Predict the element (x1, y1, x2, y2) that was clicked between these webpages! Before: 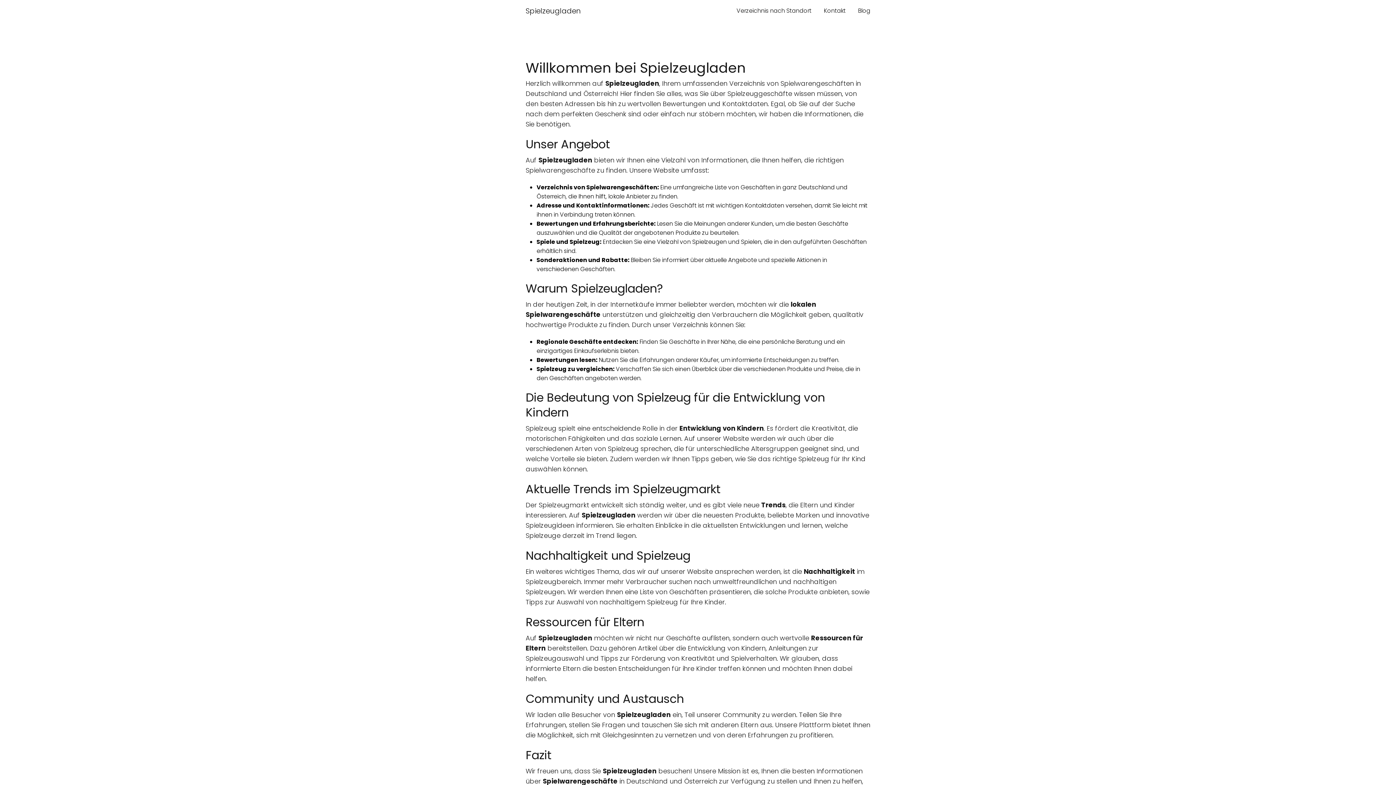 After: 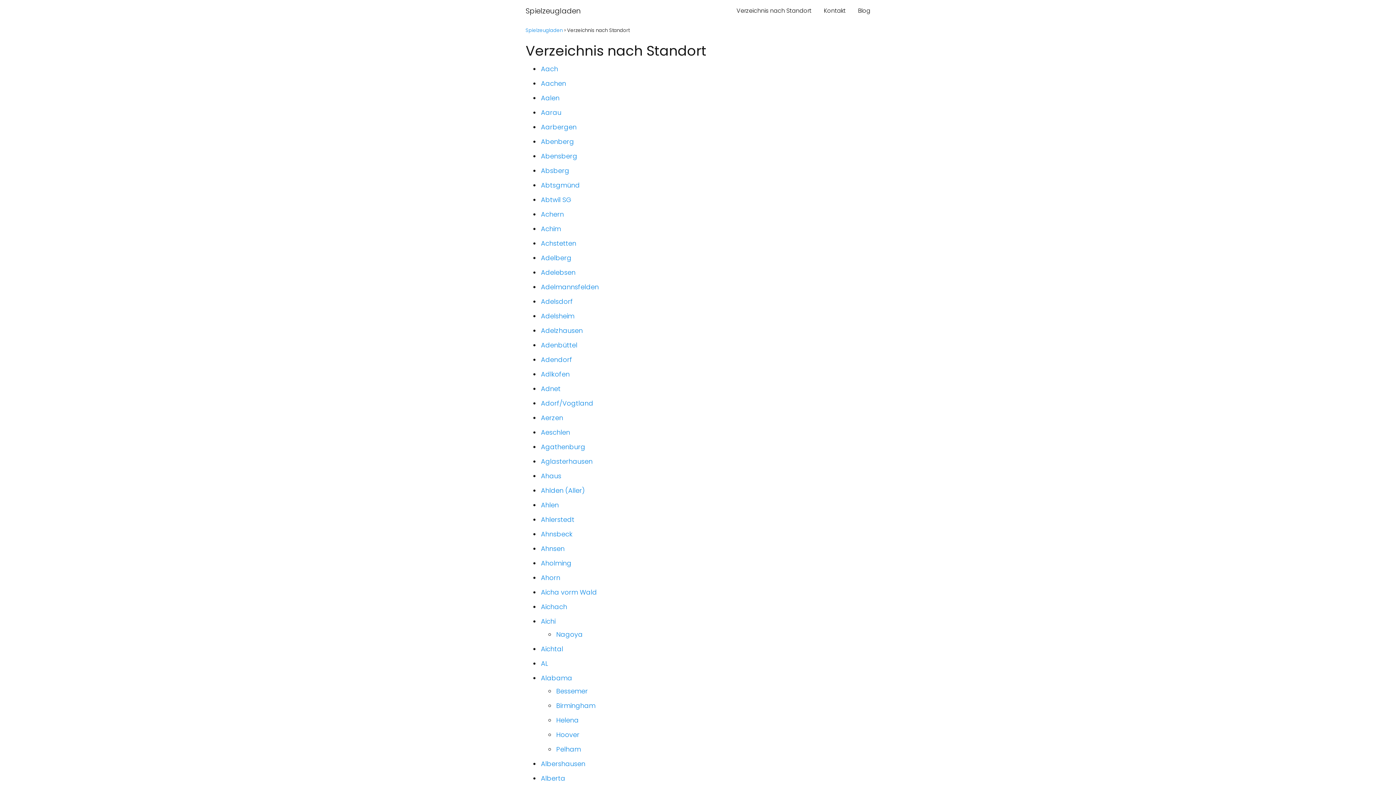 Action: bbox: (736, 6, 811, 14) label: Verzeichnis nach Standort